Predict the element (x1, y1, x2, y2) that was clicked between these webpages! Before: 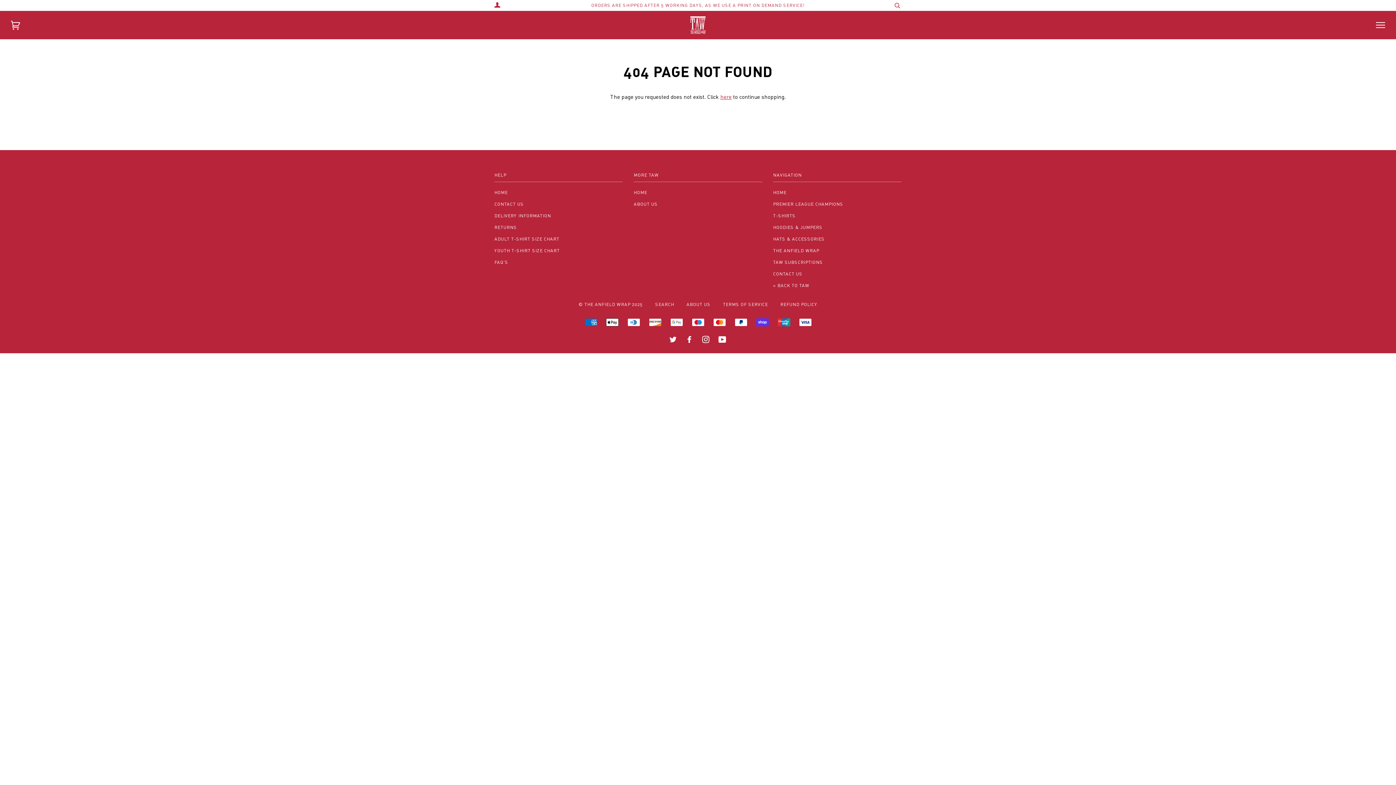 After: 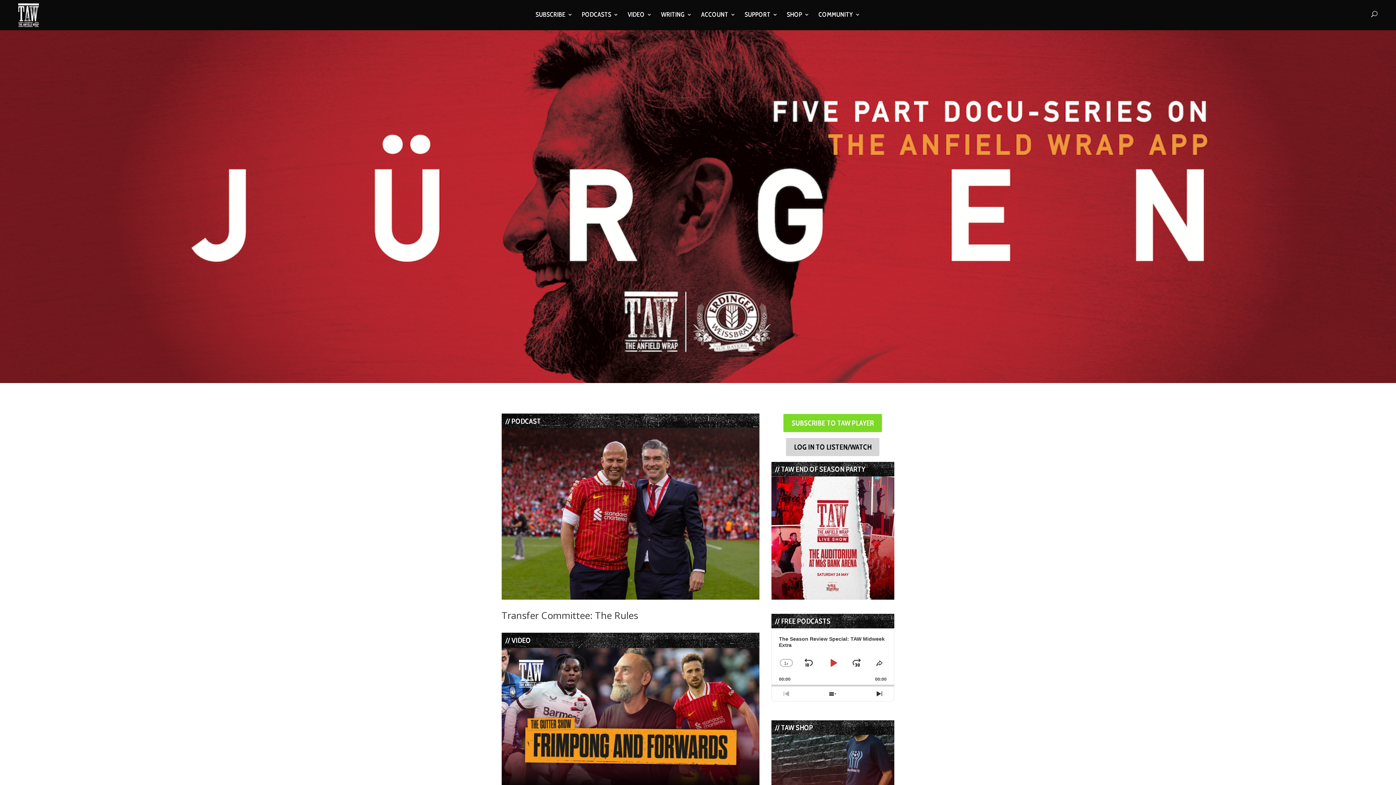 Action: bbox: (773, 282, 809, 288) label: « BACK TO TAW